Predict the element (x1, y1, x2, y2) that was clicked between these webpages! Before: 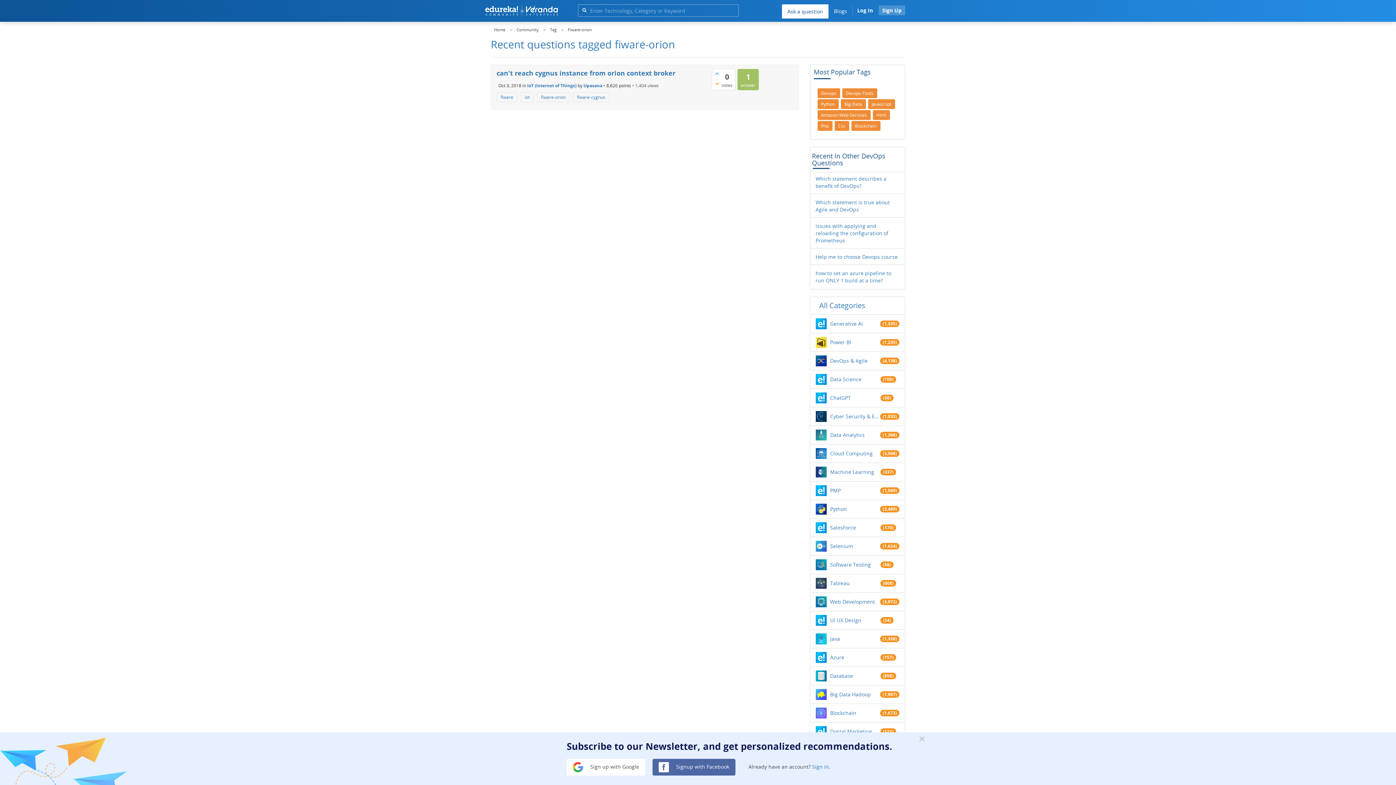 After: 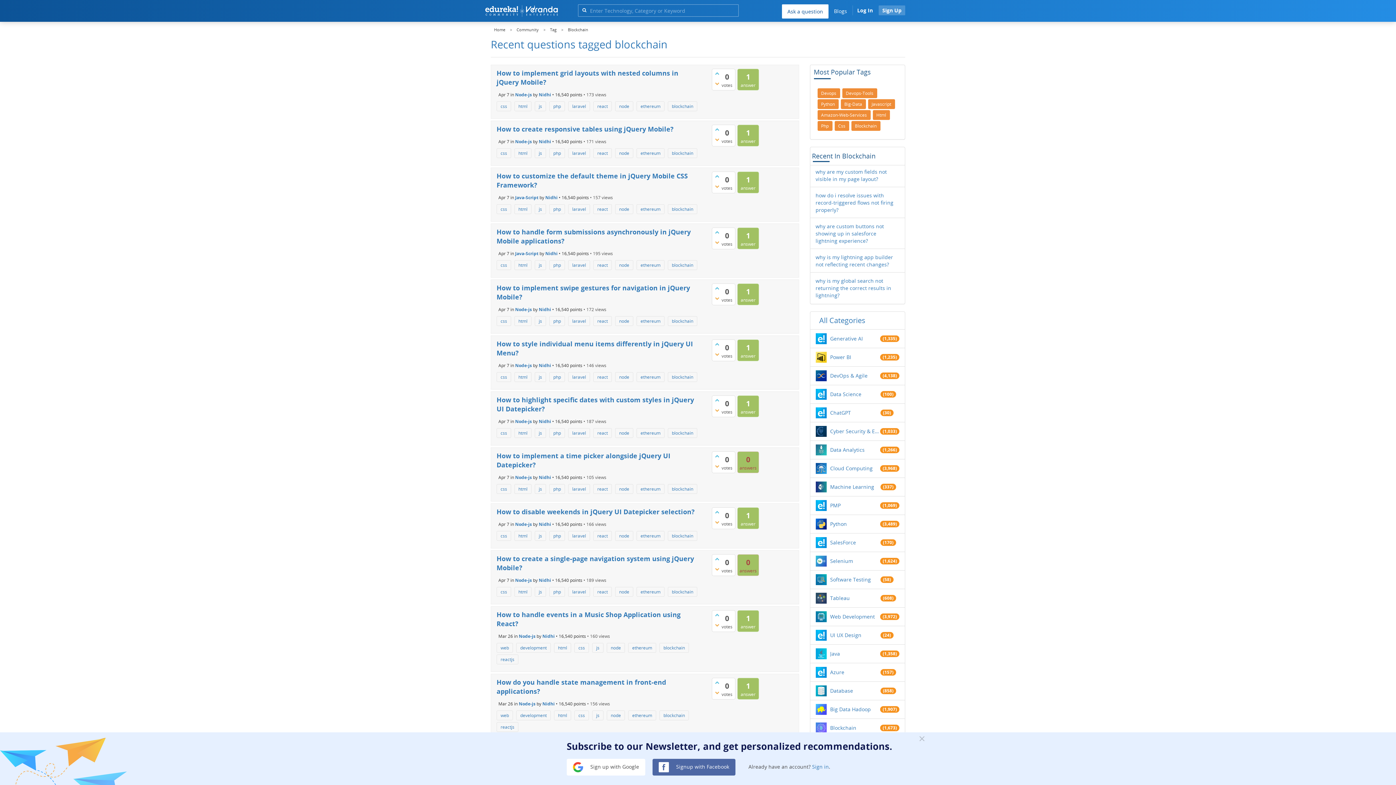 Action: label: Blockchain bbox: (851, 121, 880, 130)